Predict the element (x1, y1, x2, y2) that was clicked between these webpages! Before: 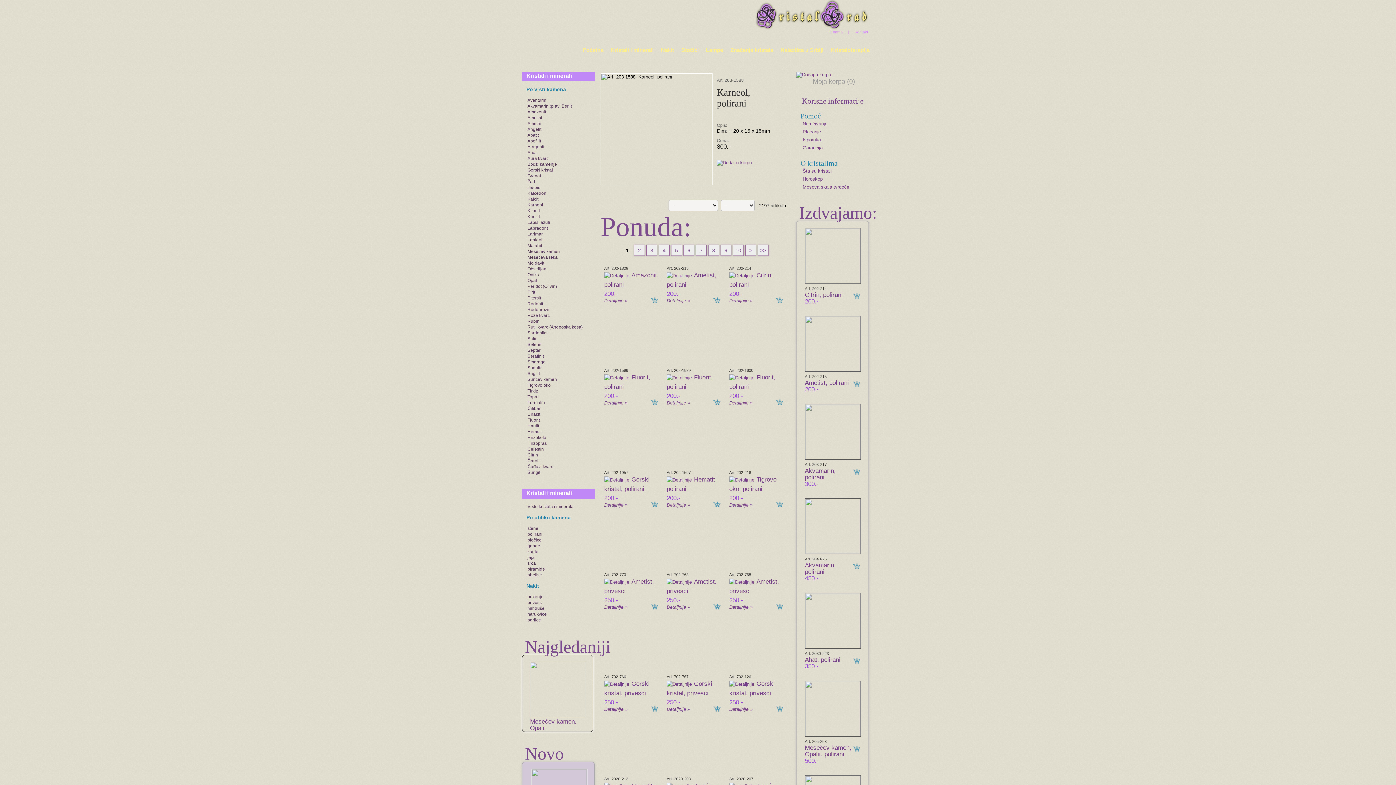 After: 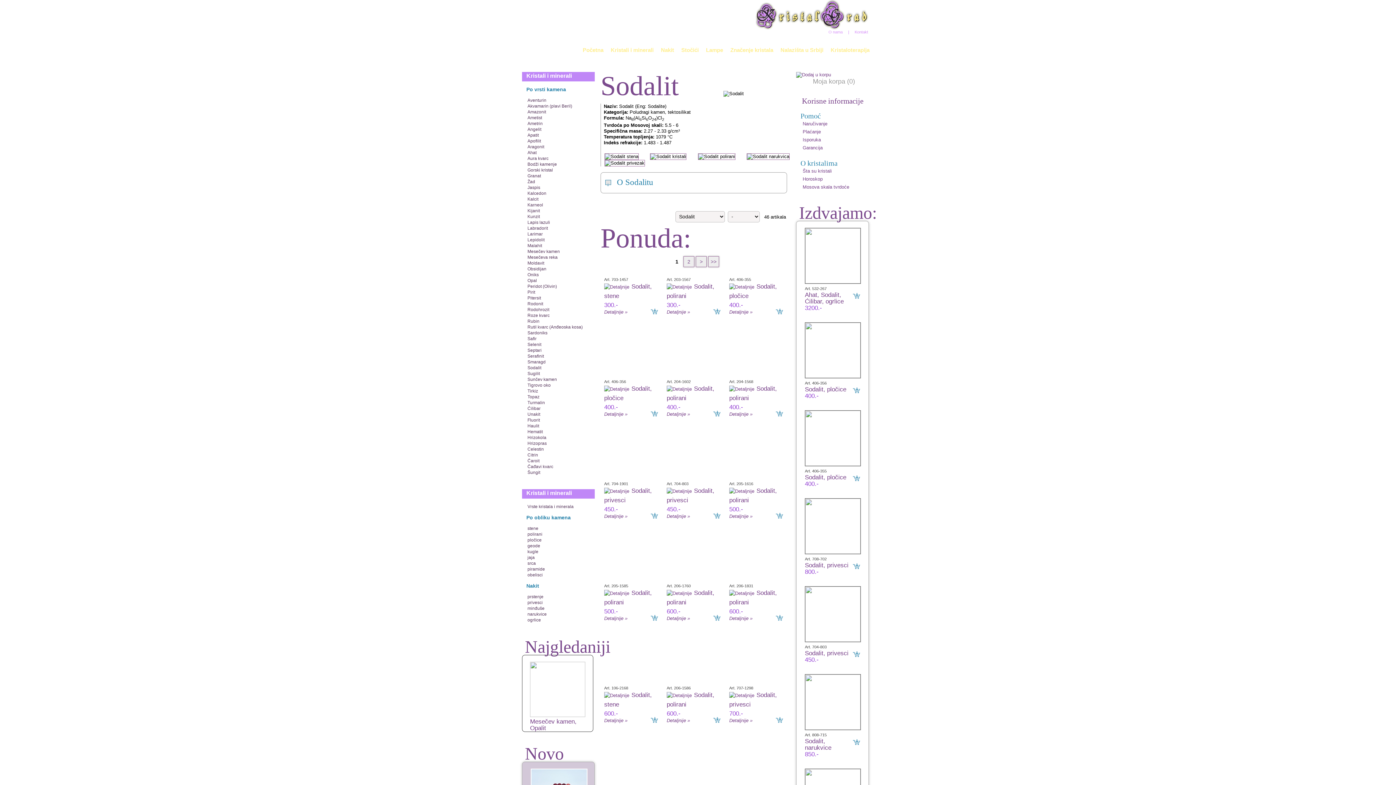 Action: bbox: (527, 365, 541, 370) label: Sodalit